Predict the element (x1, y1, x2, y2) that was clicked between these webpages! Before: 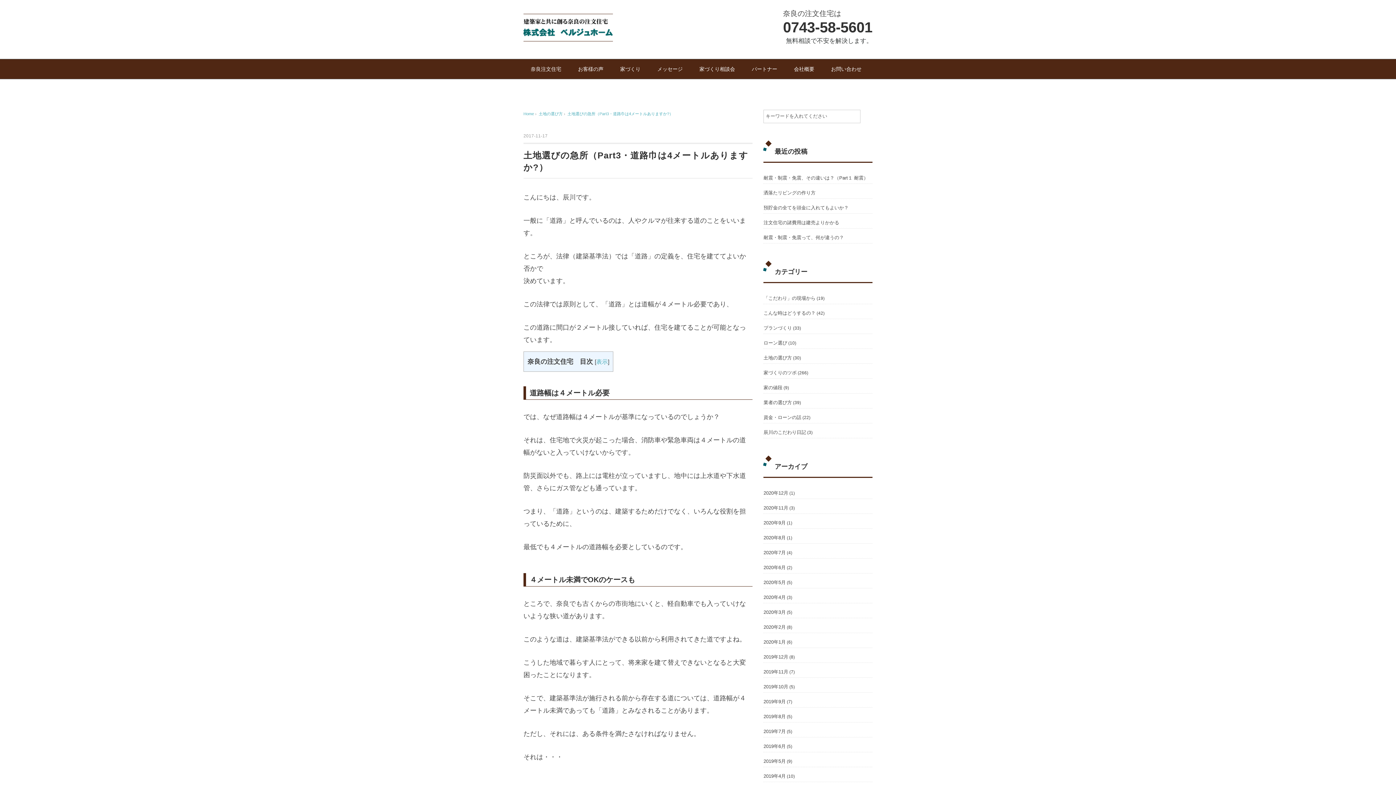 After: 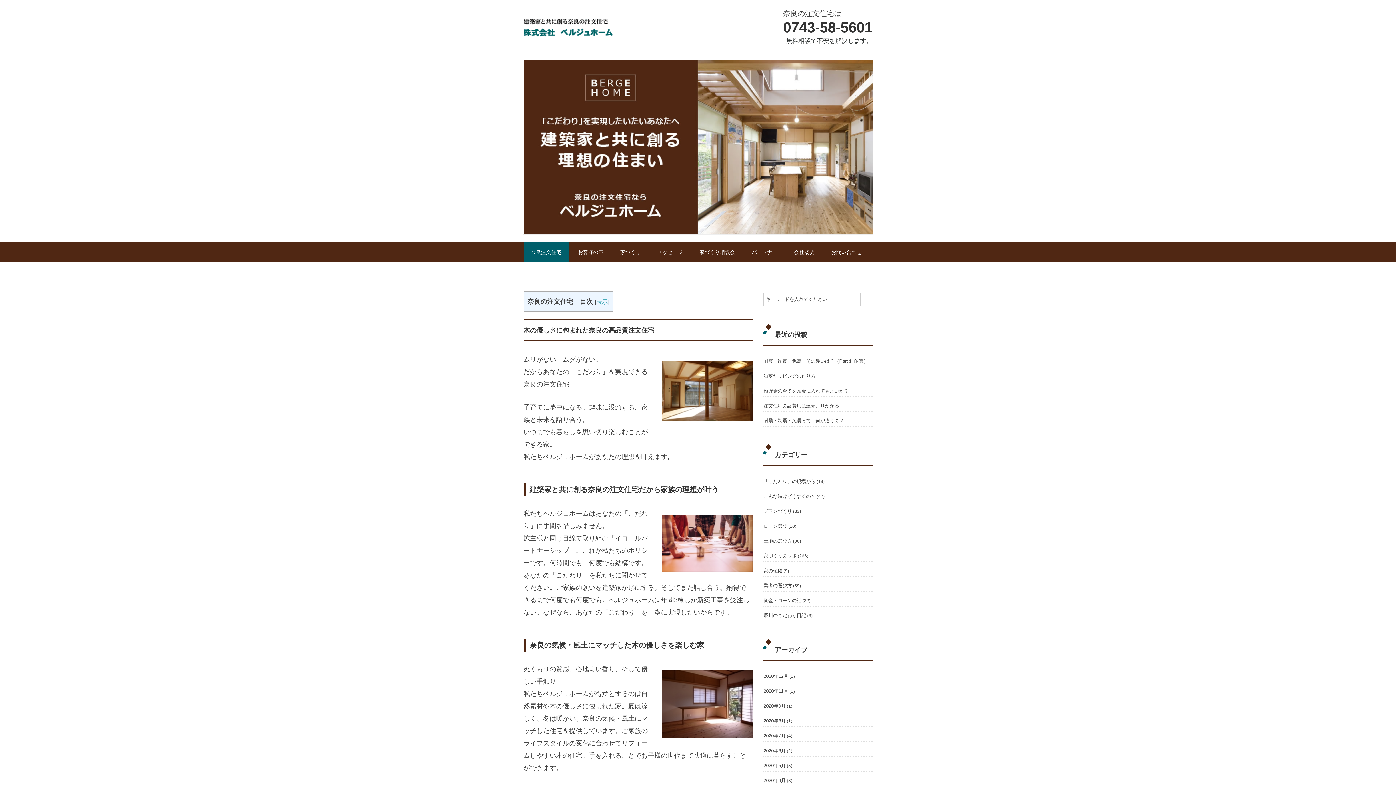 Action: bbox: (523, 59, 568, 78) label: 奈良注文住宅